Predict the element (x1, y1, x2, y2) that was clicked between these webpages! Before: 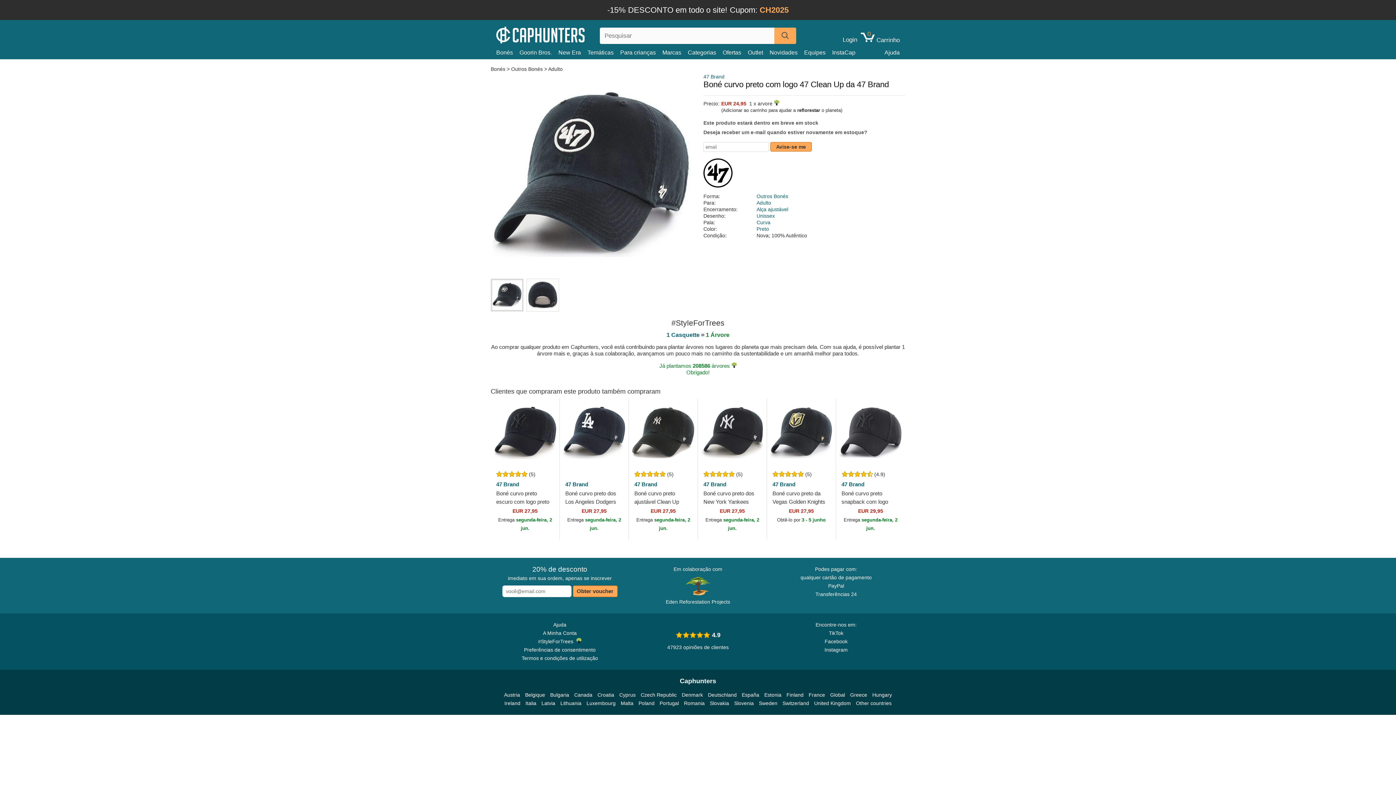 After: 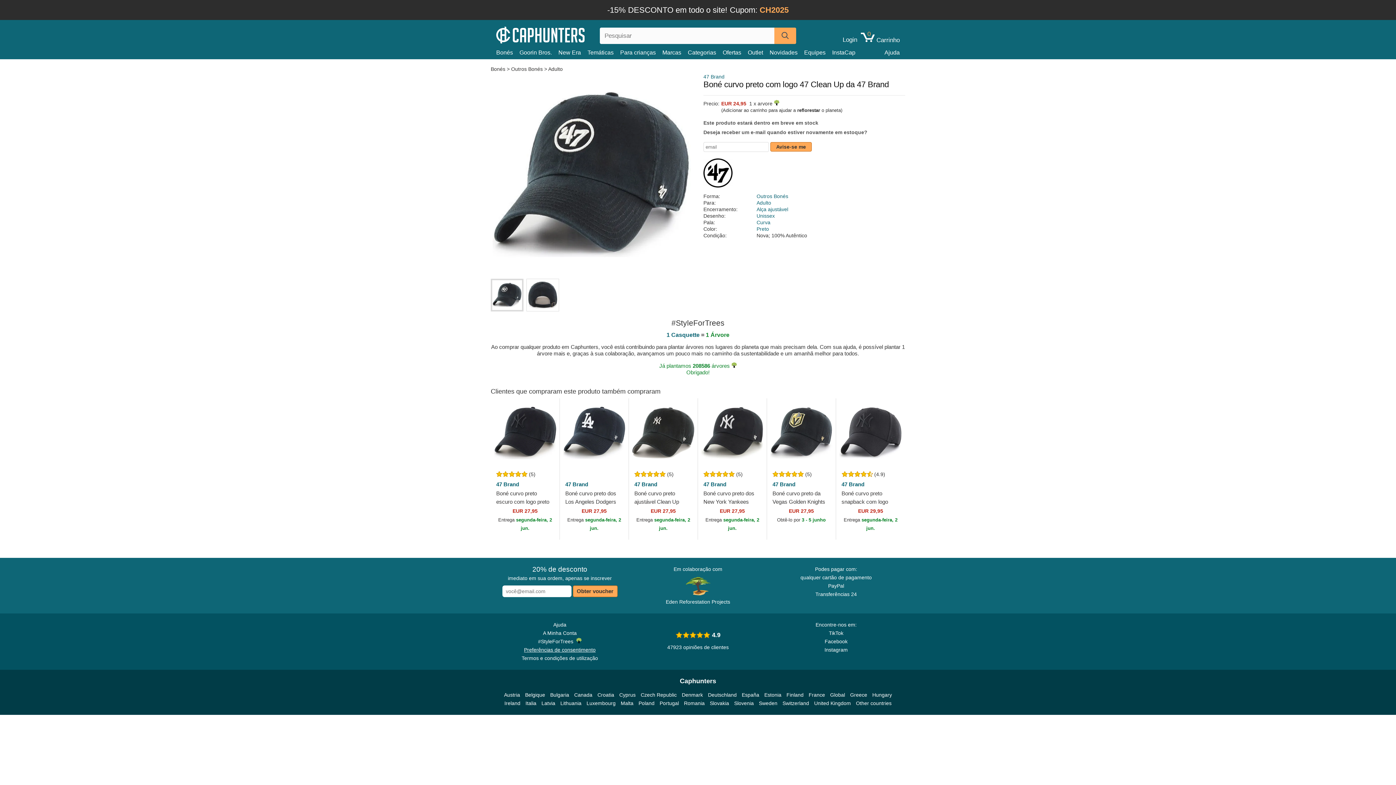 Action: bbox: (524, 646, 595, 654) label: Preferências de consentimento